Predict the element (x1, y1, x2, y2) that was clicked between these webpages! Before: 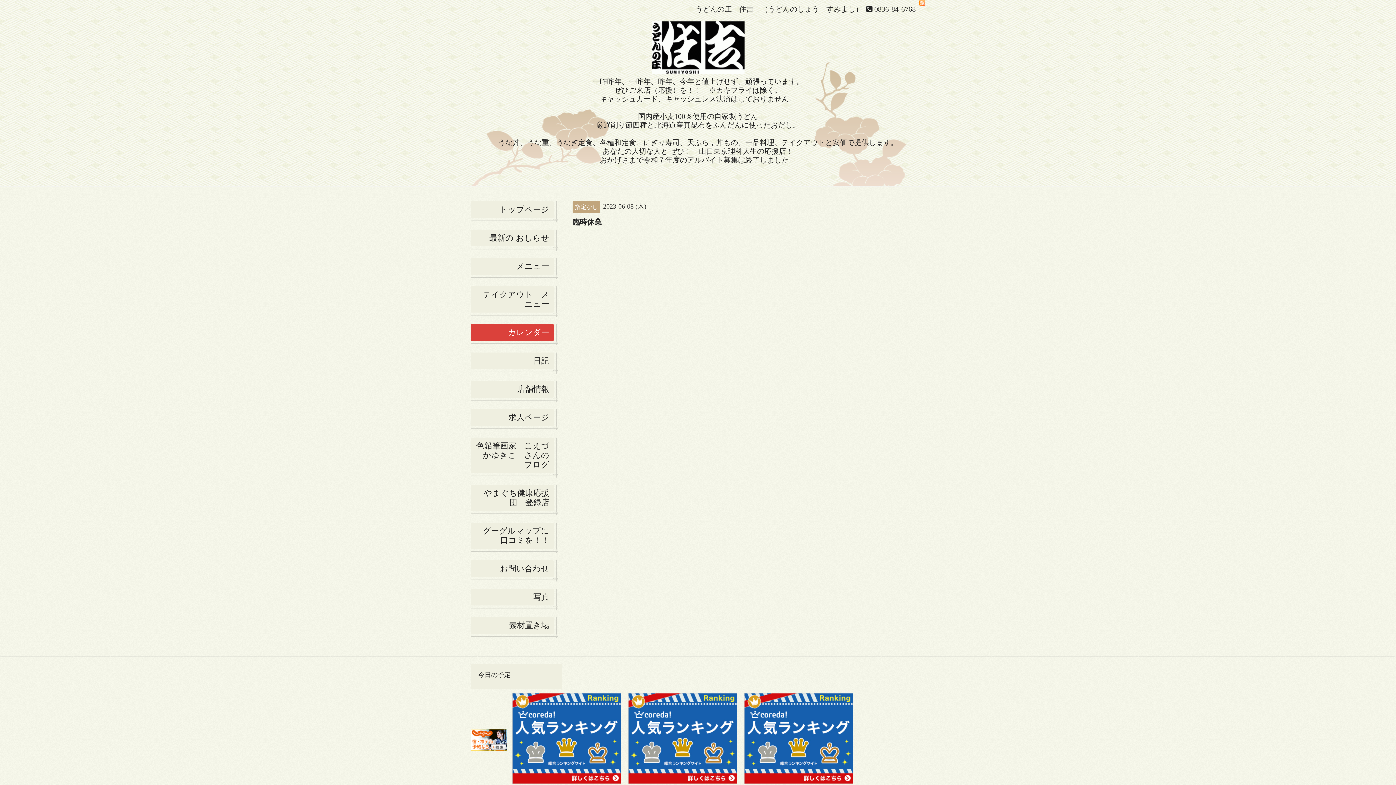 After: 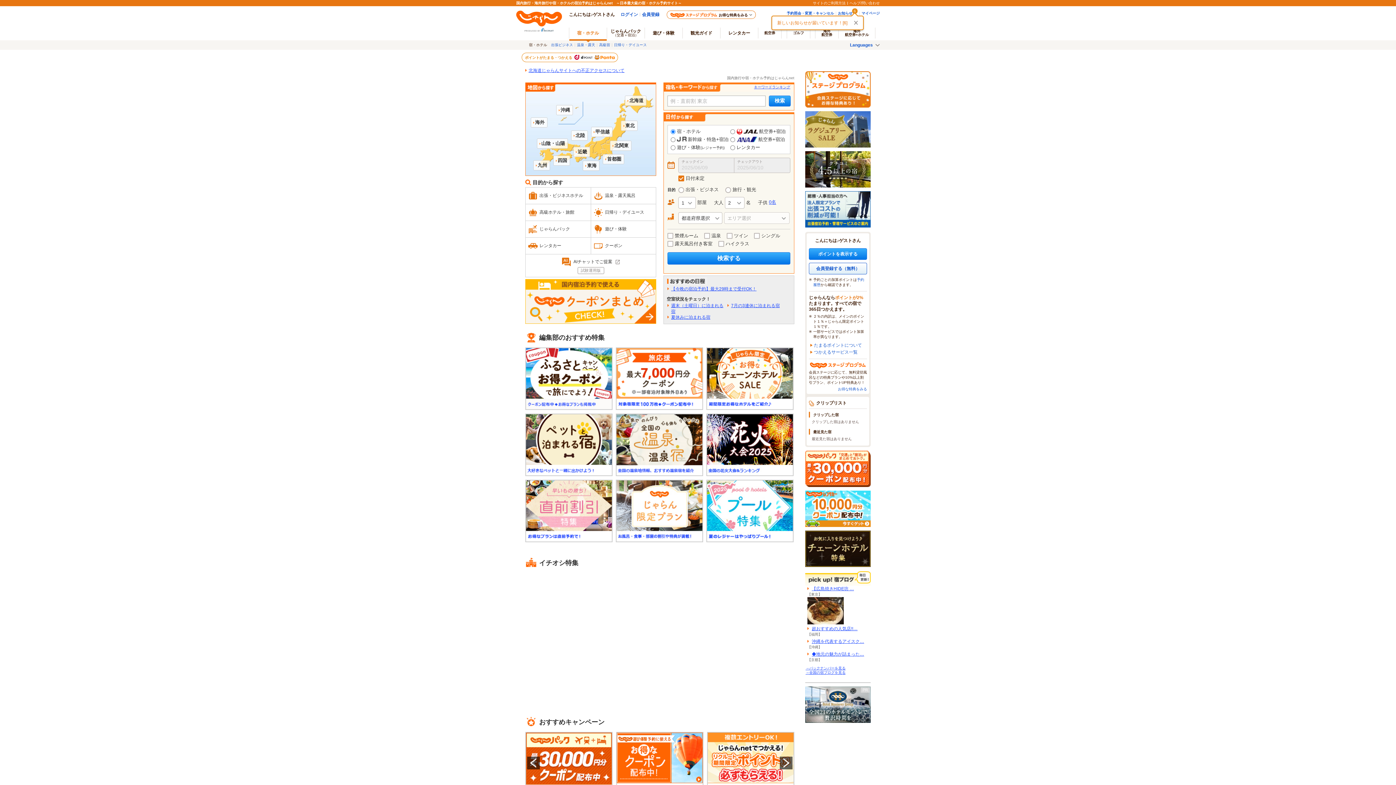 Action: bbox: (470, 746, 507, 752)